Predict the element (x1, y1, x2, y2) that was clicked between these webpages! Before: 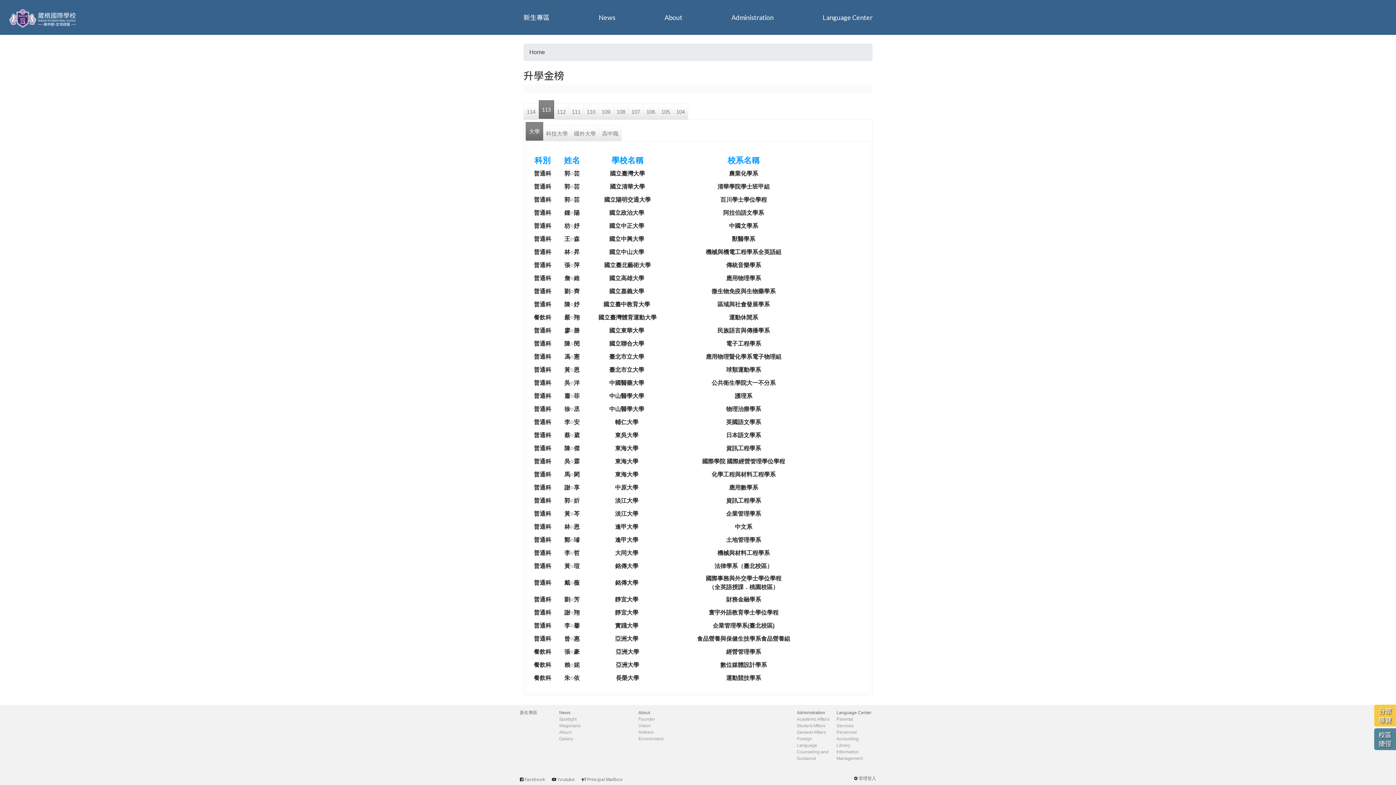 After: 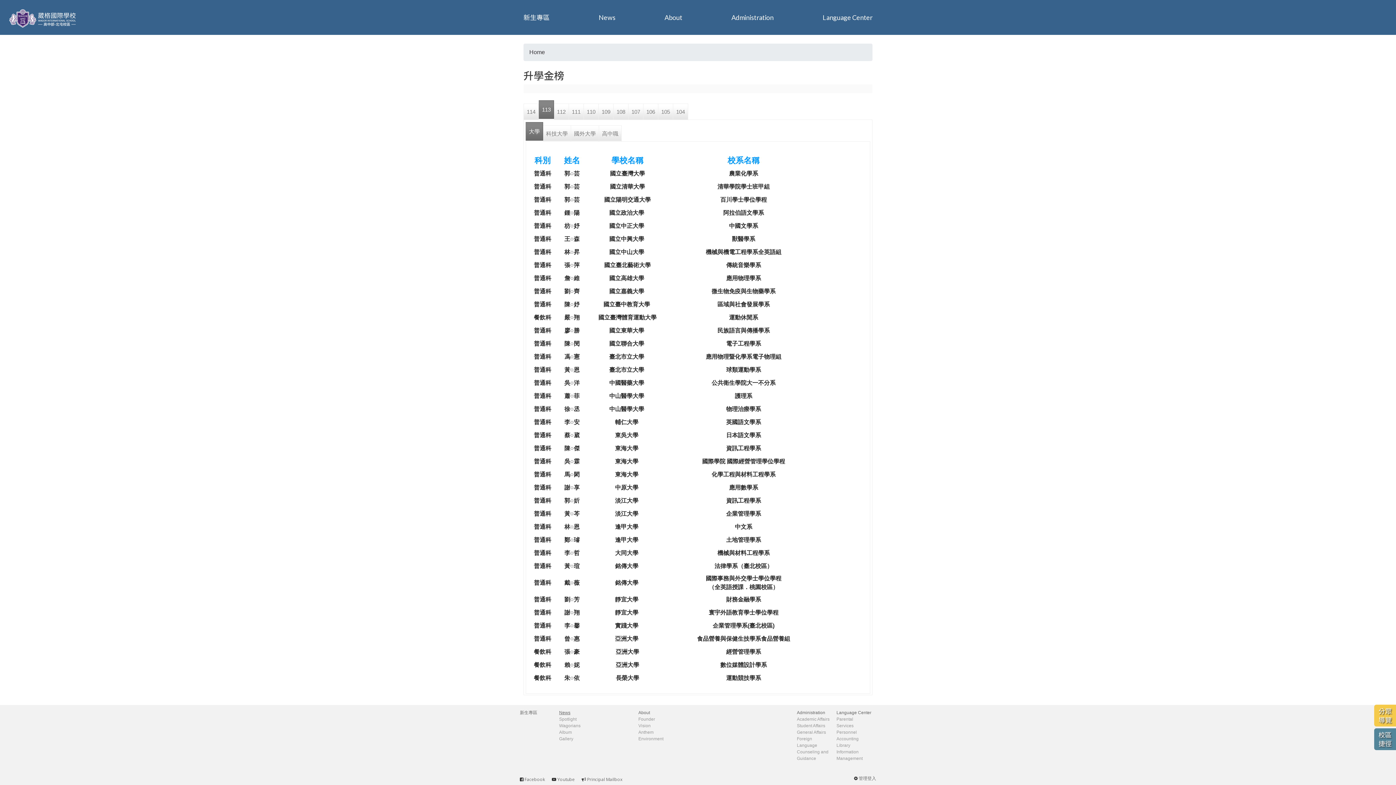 Action: bbox: (559, 710, 570, 715) label: News